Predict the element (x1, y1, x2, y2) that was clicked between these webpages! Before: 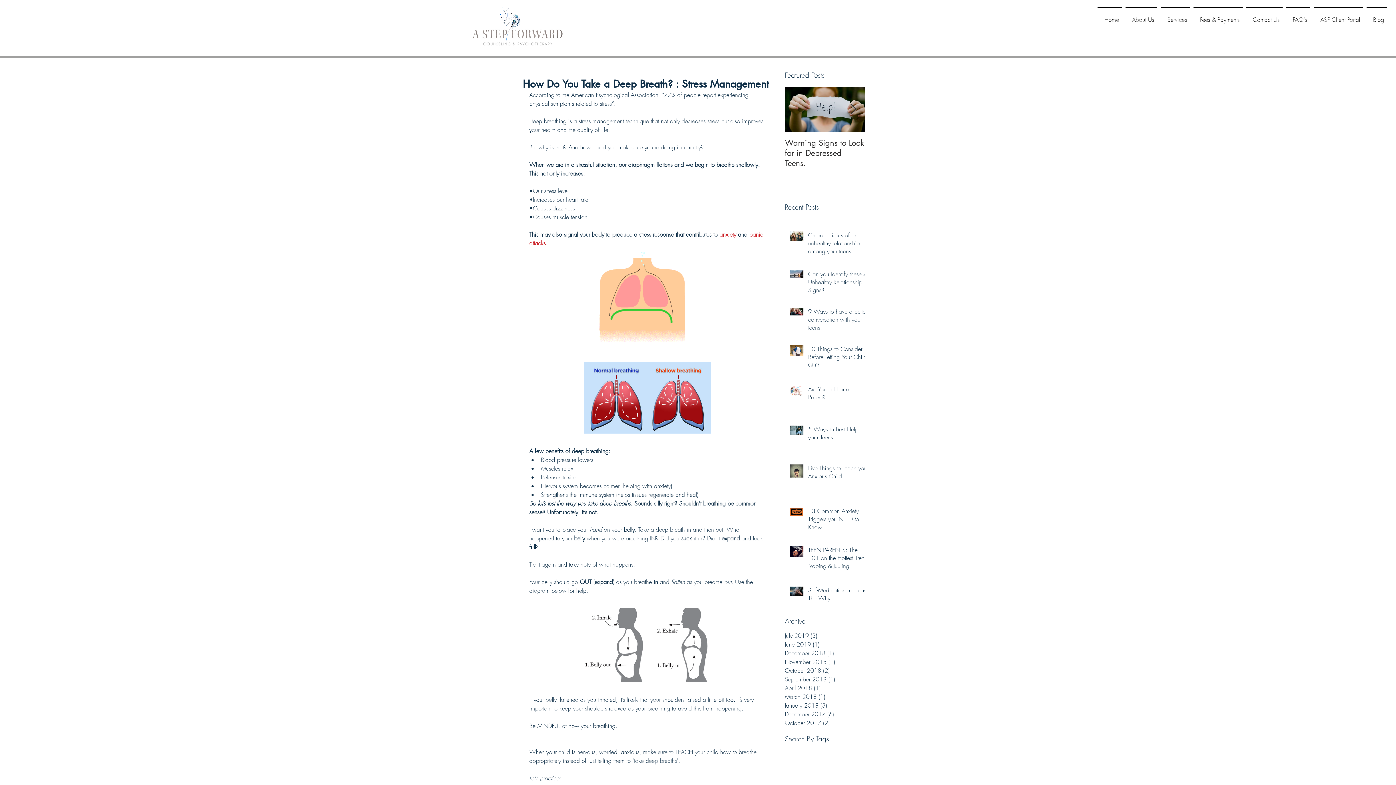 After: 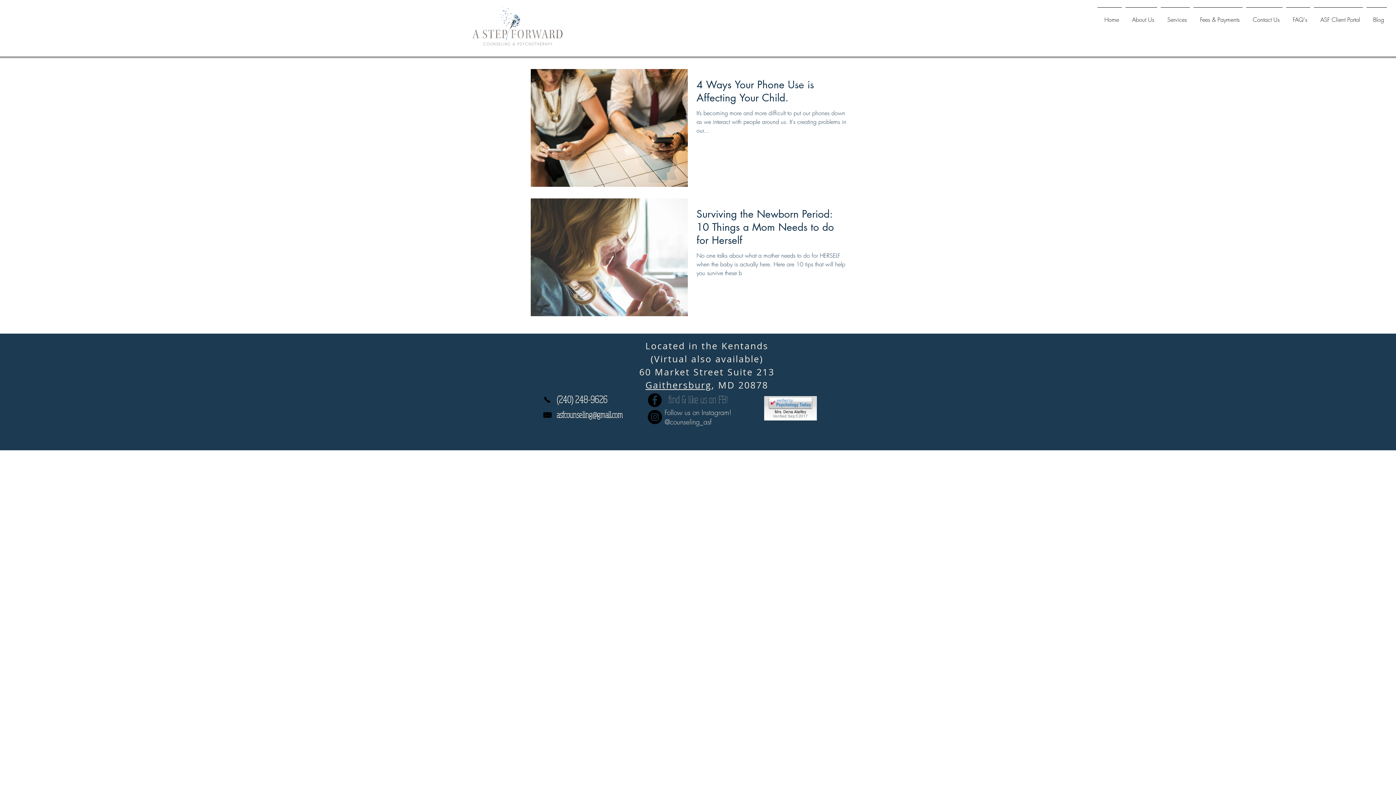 Action: bbox: (785, 718, 861, 727) label: October 2017 (2)
2 posts